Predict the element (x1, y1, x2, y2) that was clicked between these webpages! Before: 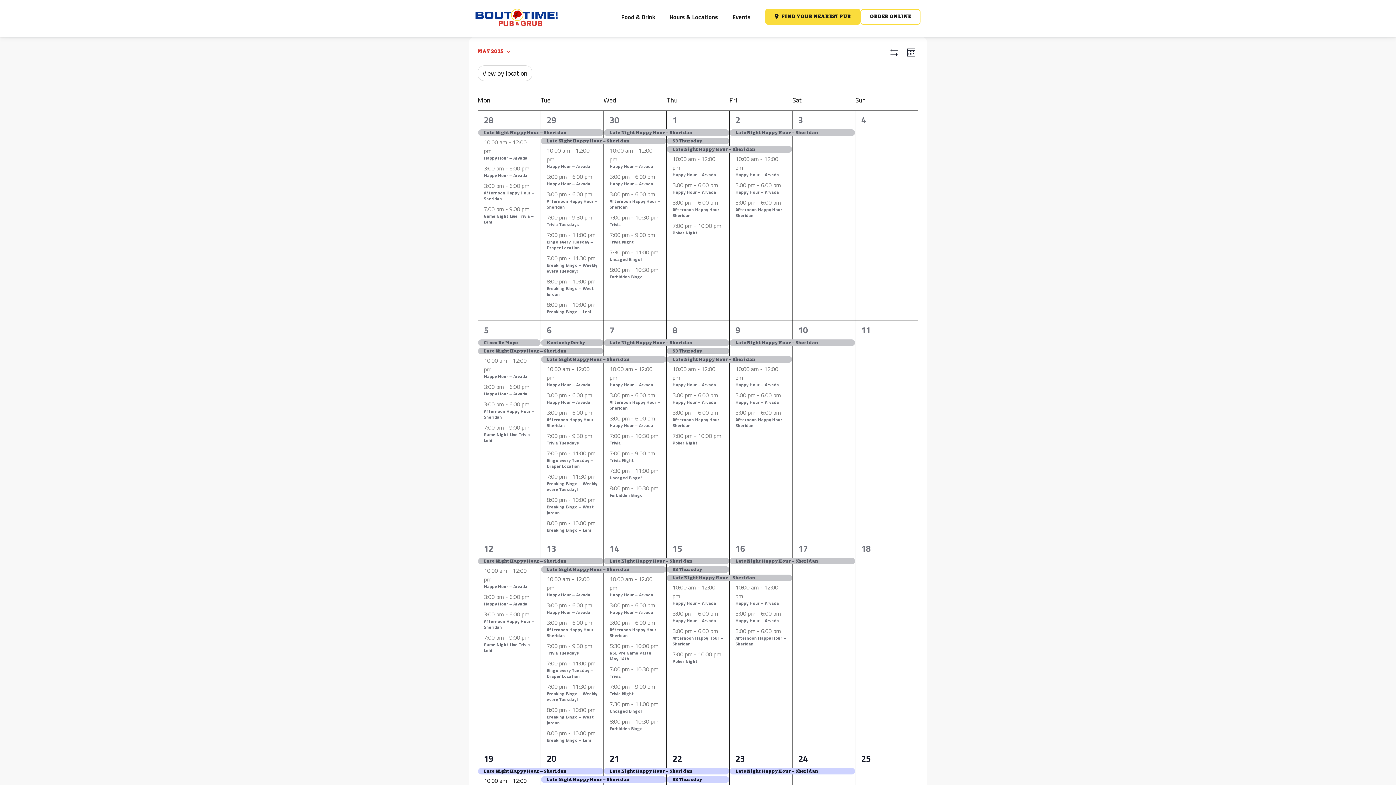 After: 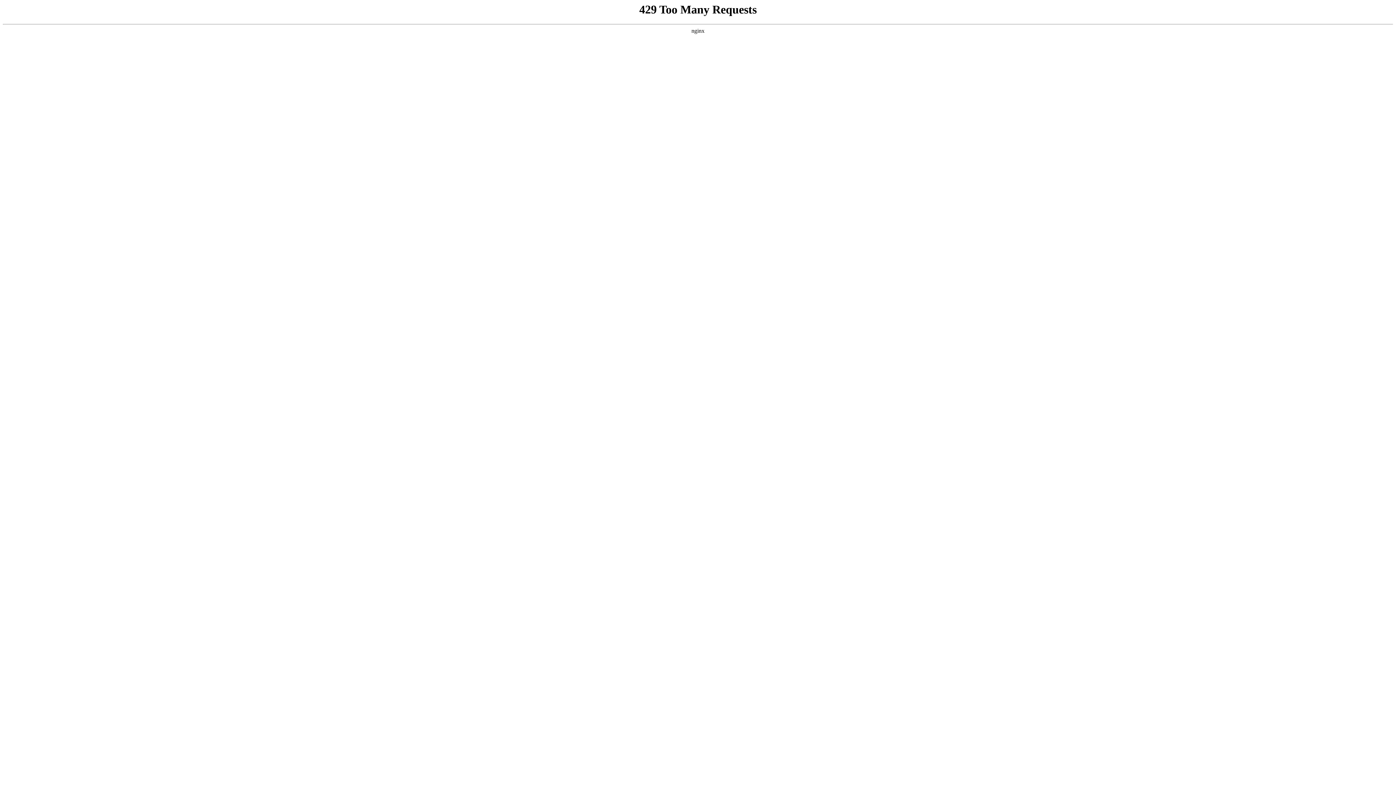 Action: bbox: (729, 768, 792, 775) label: Late Night Happy Hour – Sheridan